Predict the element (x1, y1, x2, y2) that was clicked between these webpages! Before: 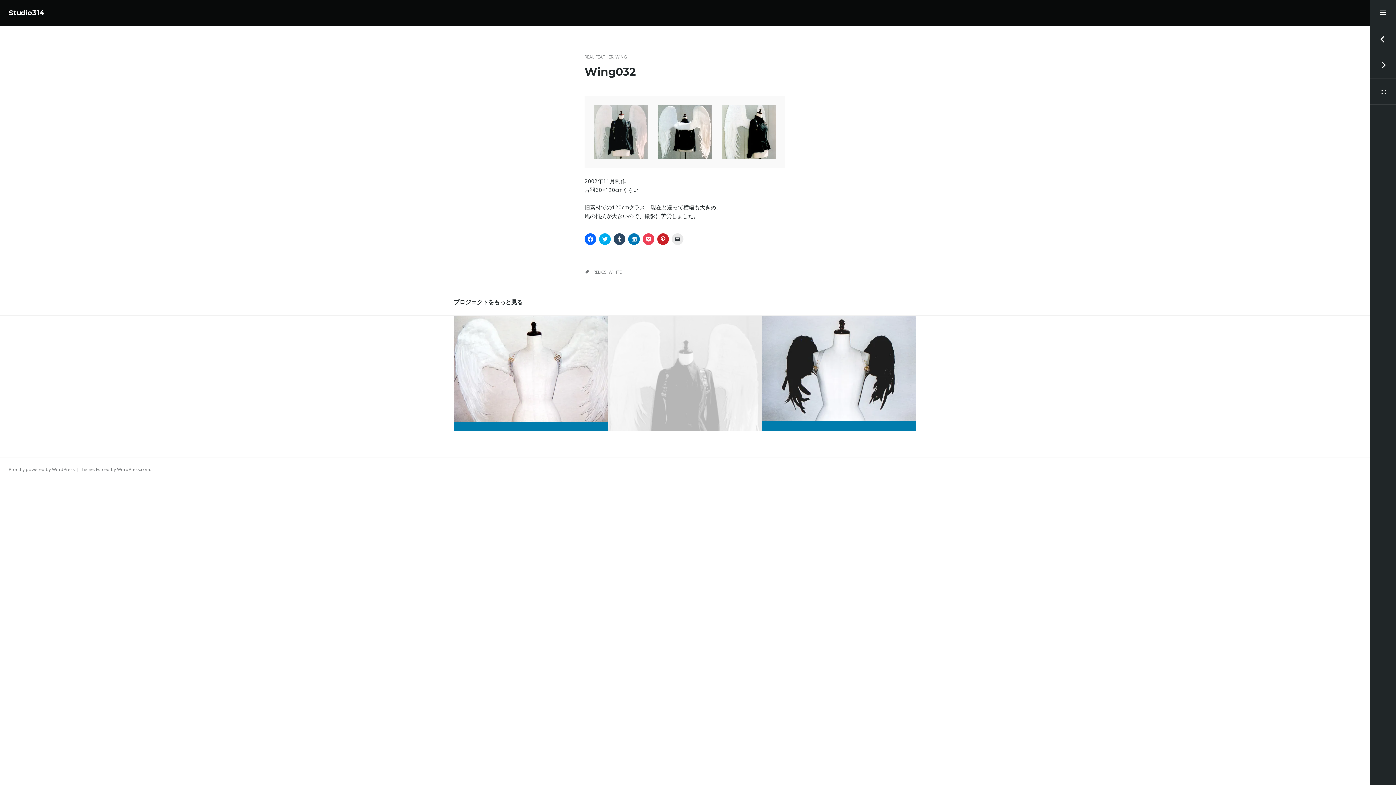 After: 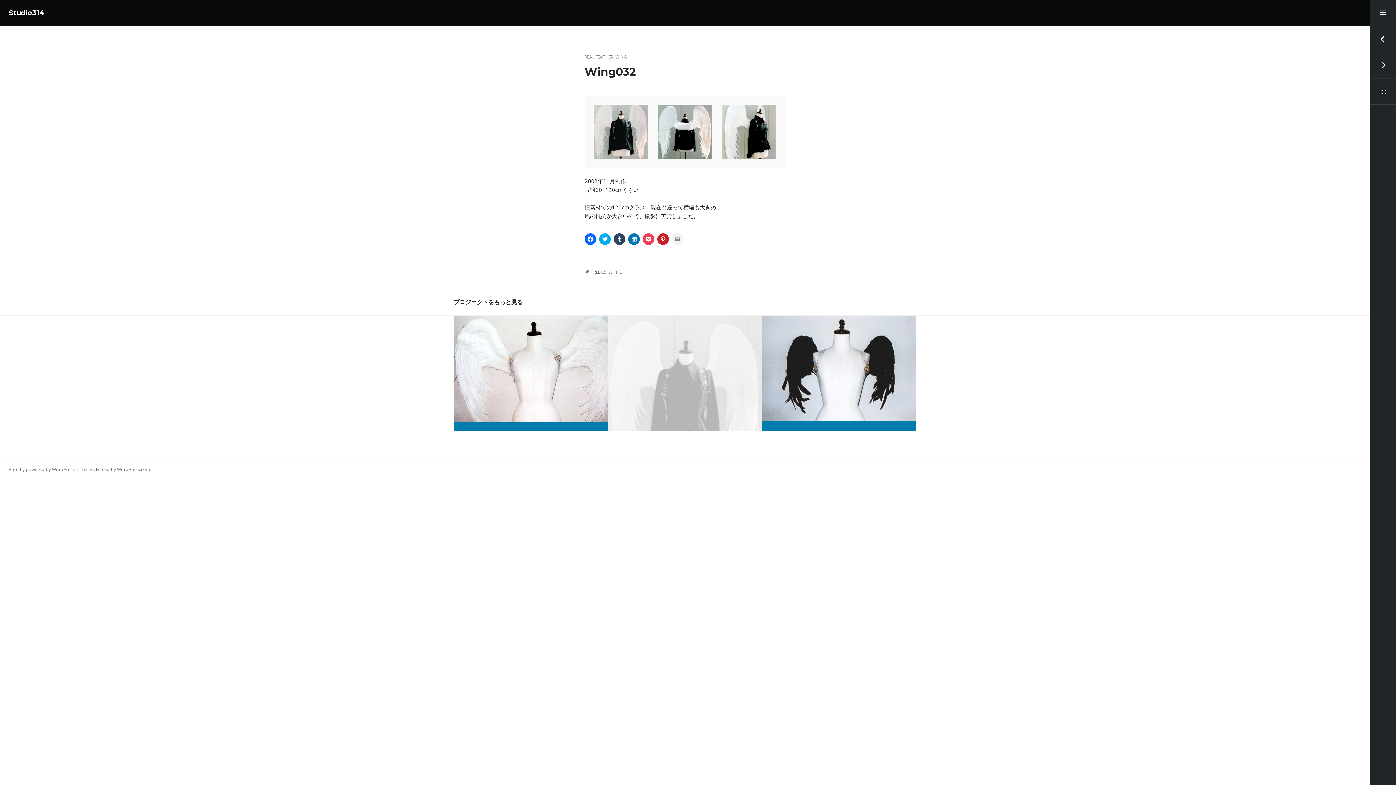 Action: label: クリックして友達にメールでリンクを送信 (新しいウィンドウで開きます) bbox: (672, 233, 683, 245)